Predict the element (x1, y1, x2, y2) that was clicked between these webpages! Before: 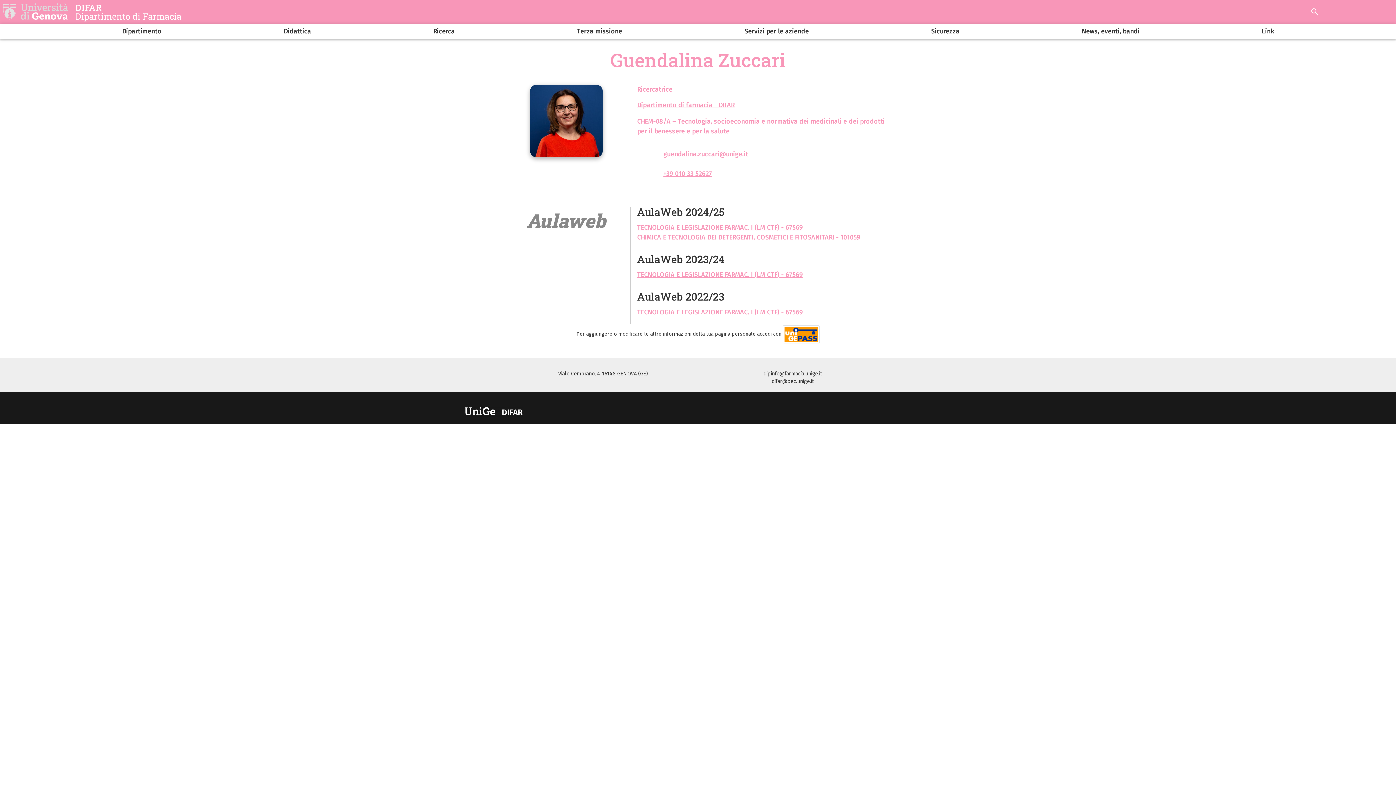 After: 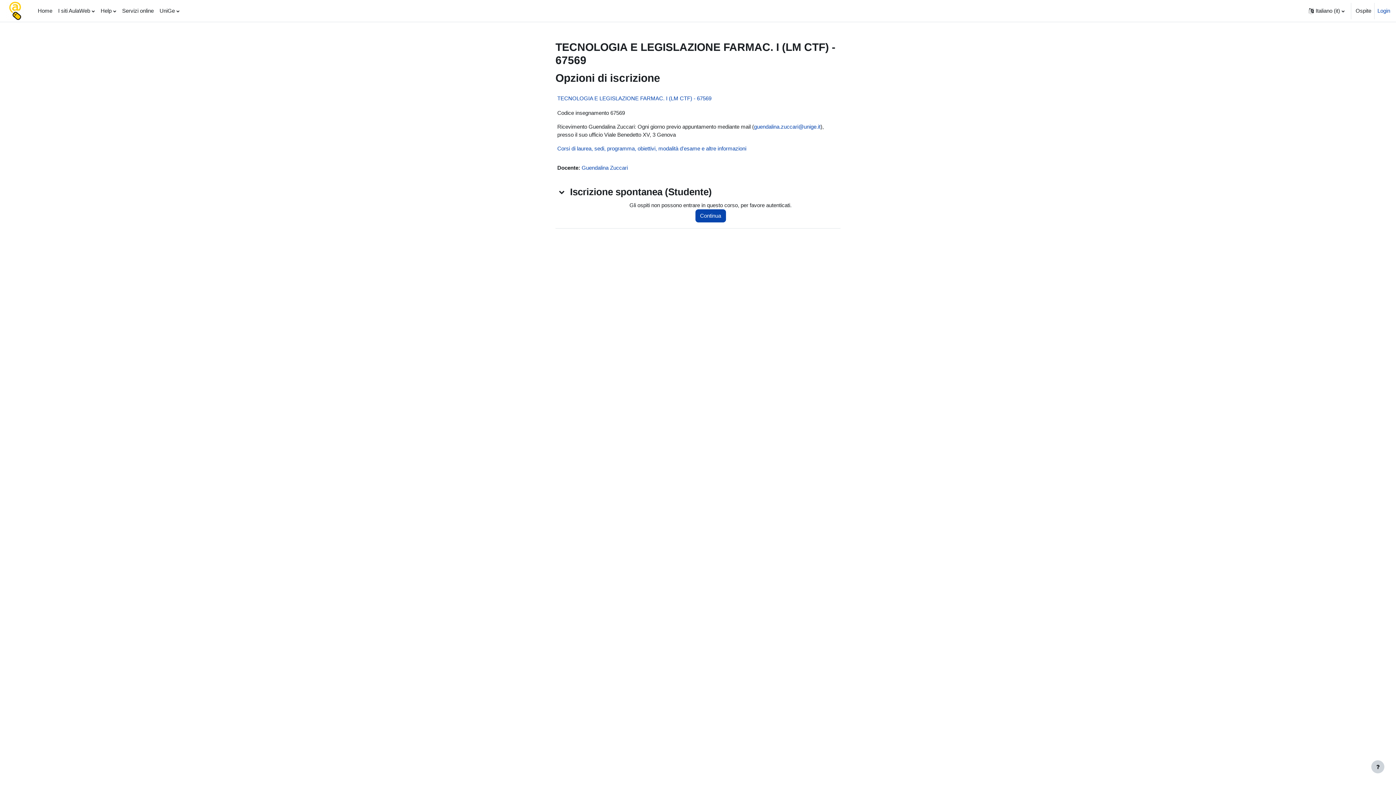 Action: bbox: (637, 223, 803, 231) label: TECNOLOGIA E LEGISLAZIONE FARMAC. I (LM CTF) - 67569